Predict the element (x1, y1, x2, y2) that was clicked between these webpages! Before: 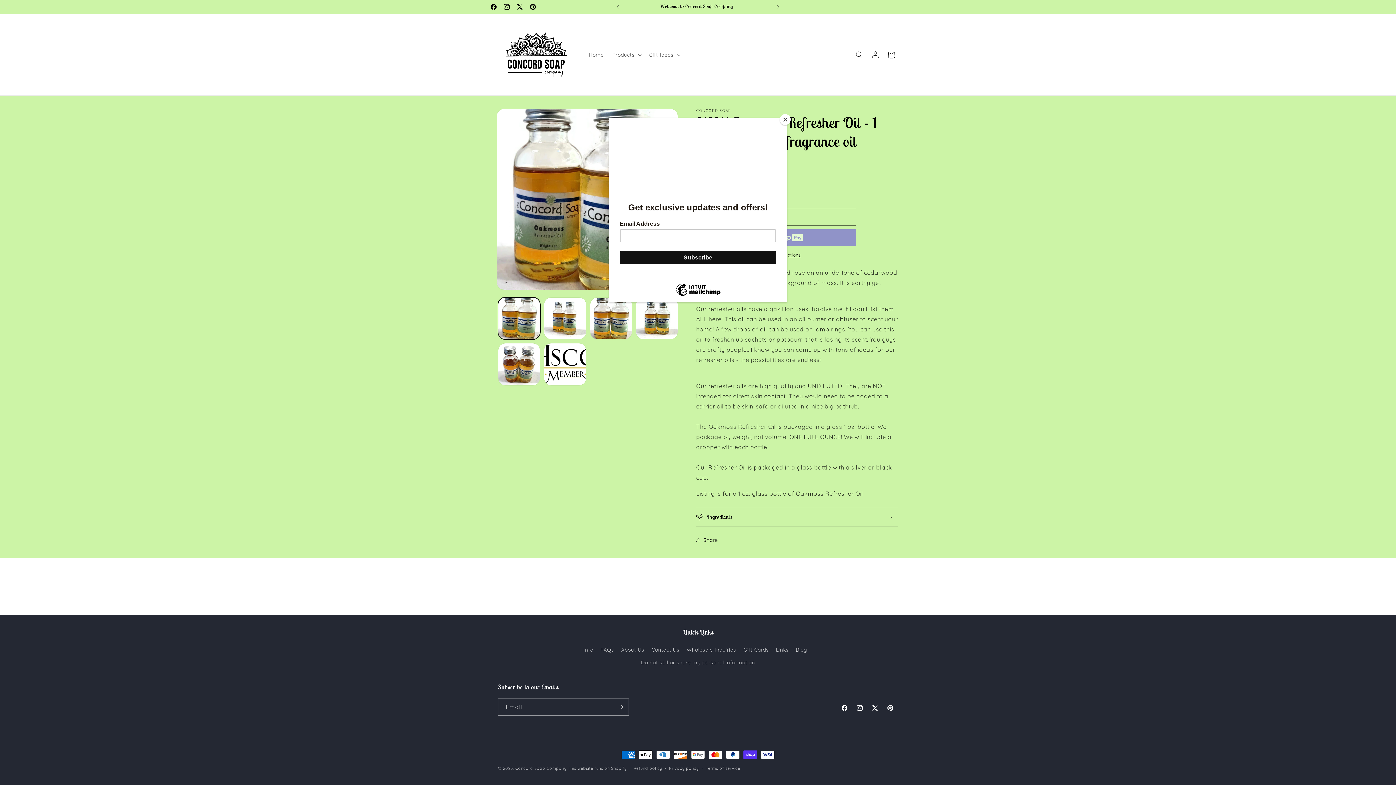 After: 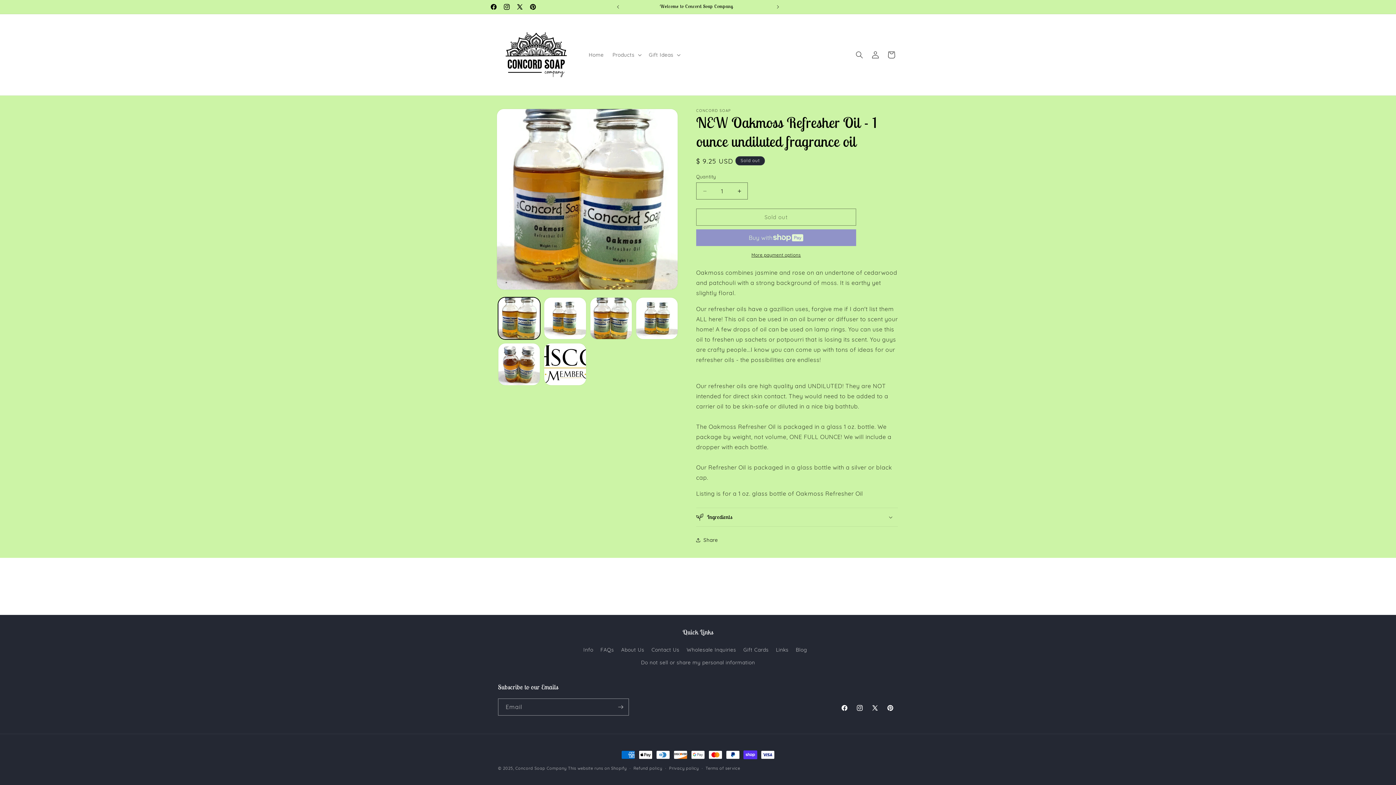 Action: bbox: (780, 114, 790, 125) label: Close